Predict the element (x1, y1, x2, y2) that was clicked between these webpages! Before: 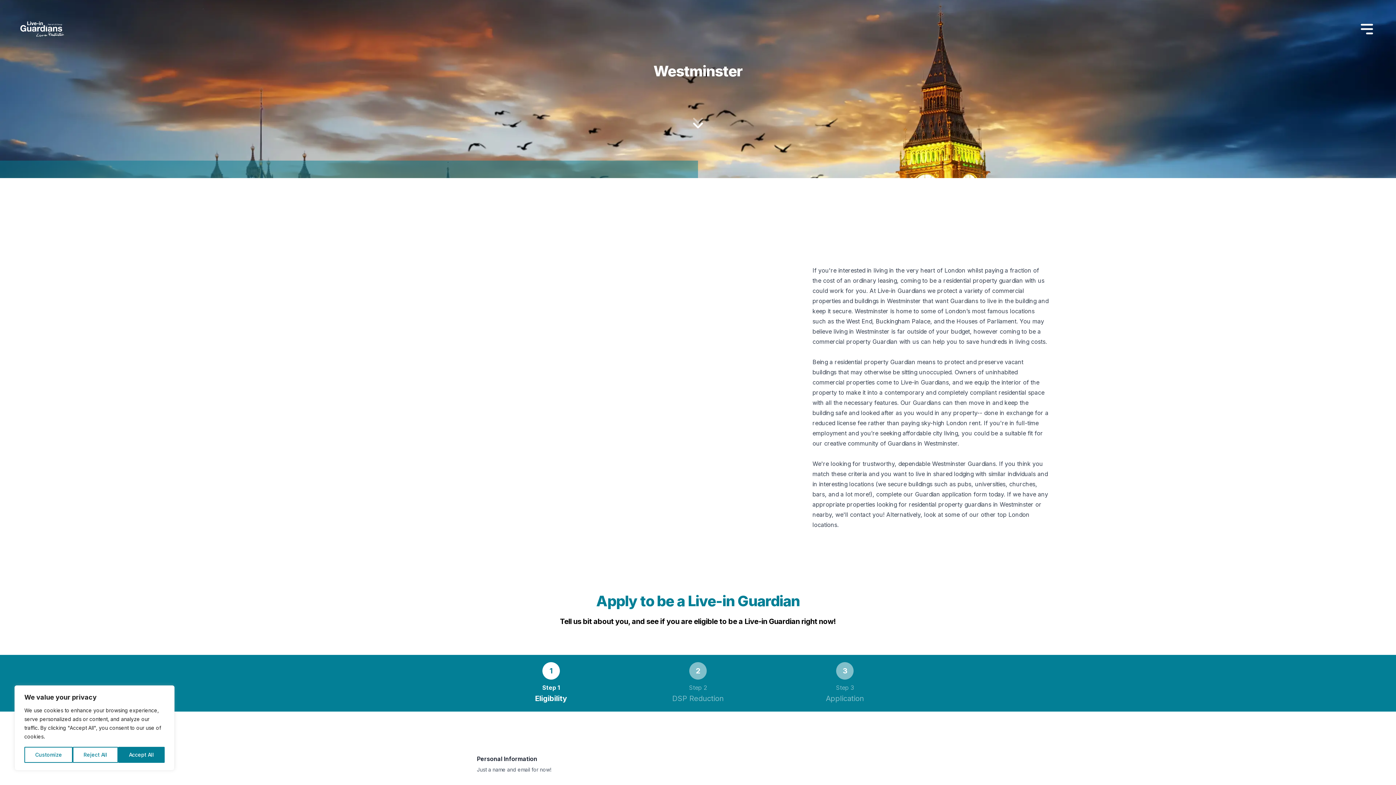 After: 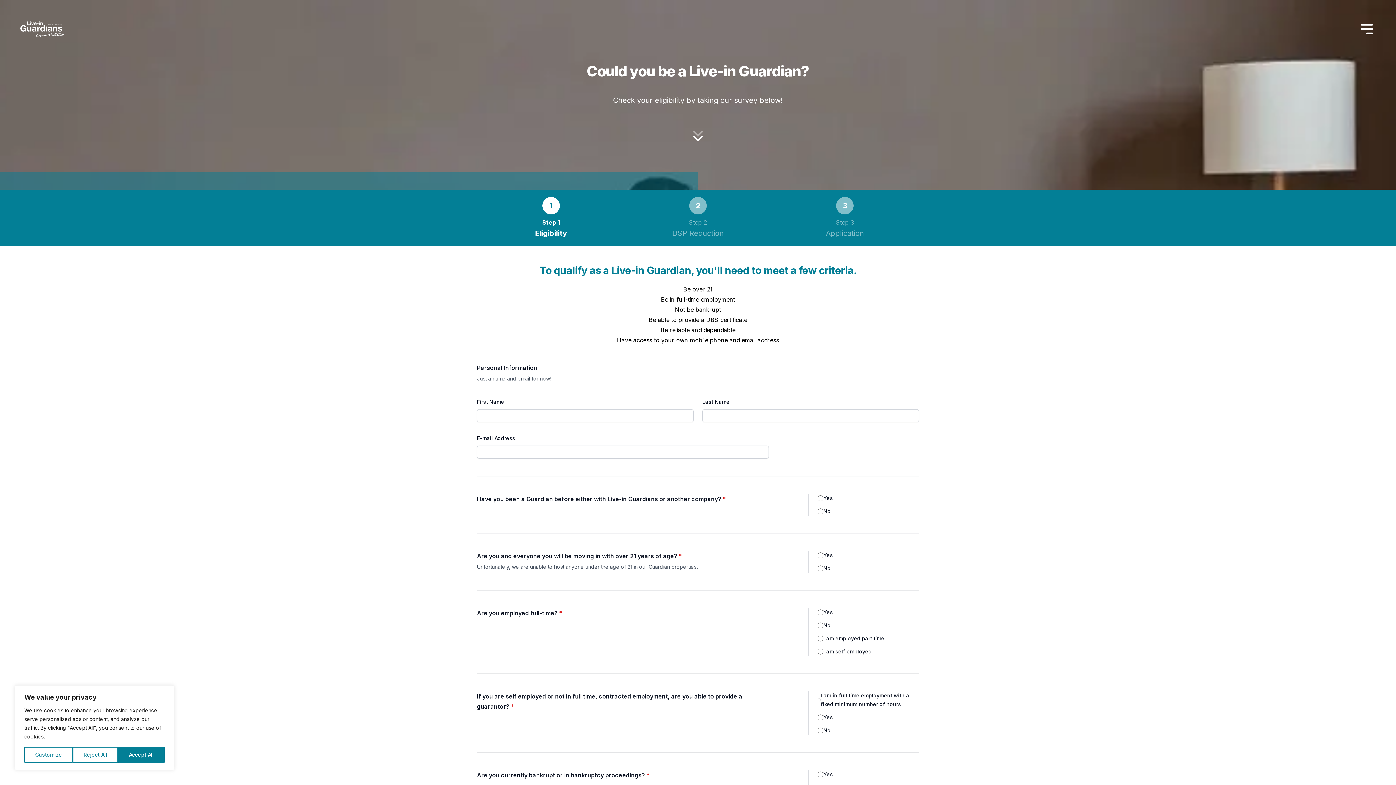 Action: label: complete our Guardian application form today bbox: (876, 490, 1004, 498)